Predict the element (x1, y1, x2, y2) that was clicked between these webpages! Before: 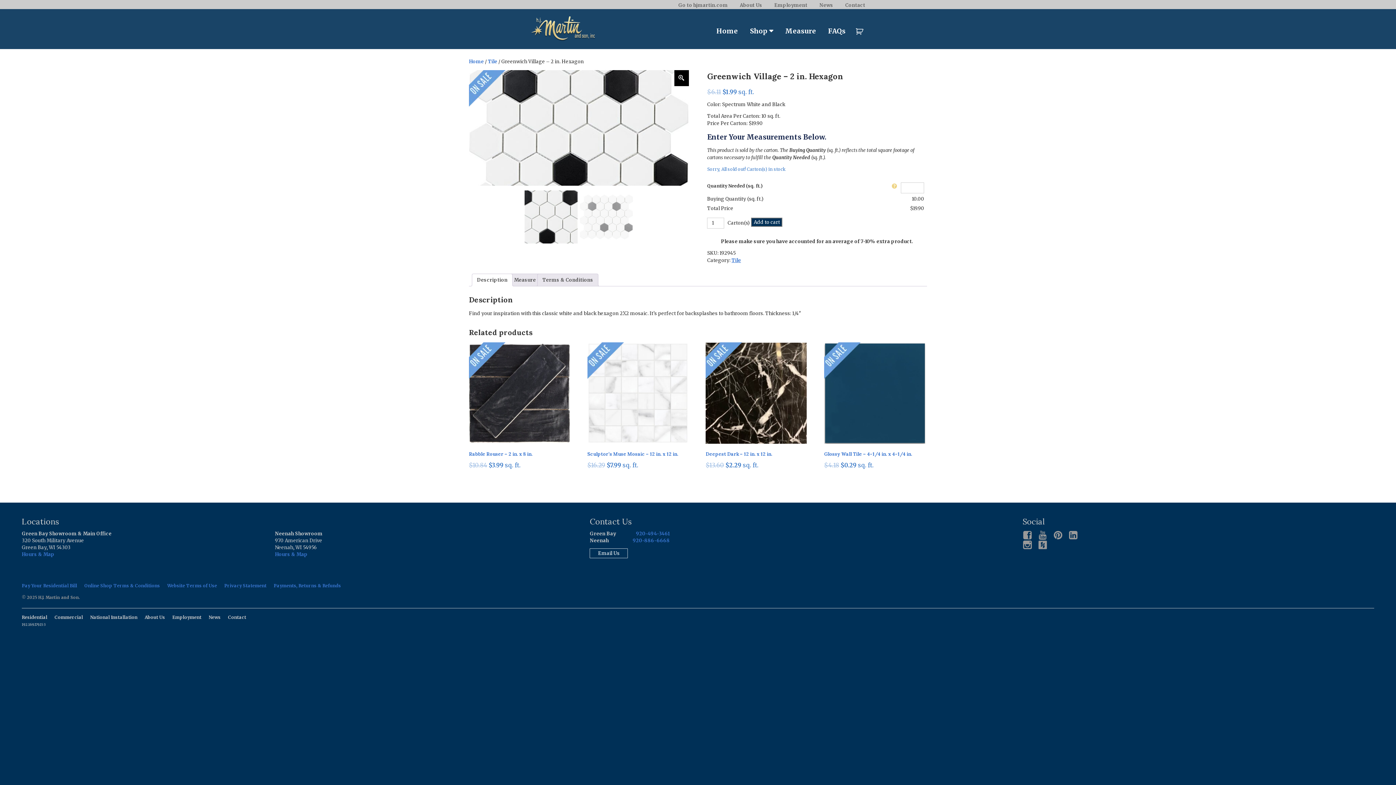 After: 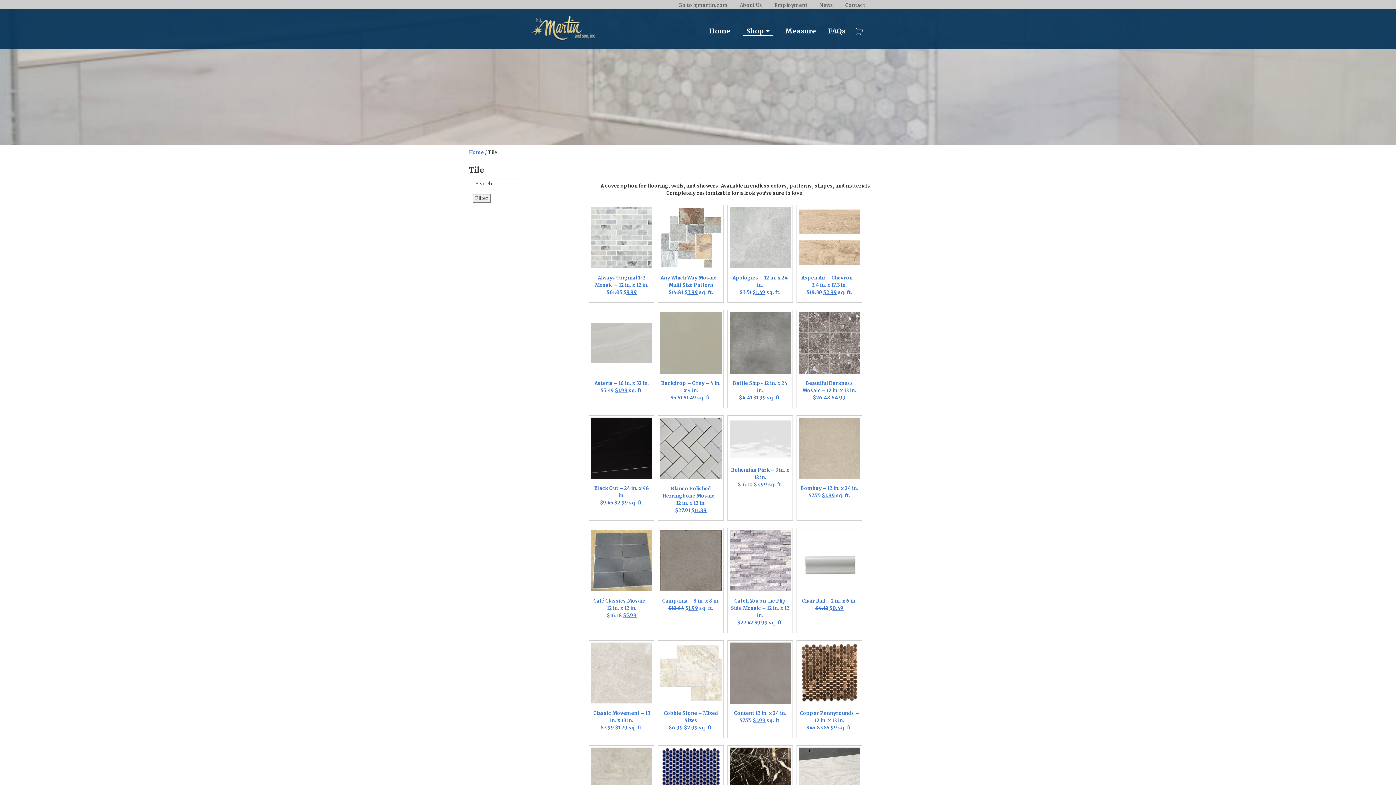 Action: bbox: (731, 257, 741, 263) label: Tile